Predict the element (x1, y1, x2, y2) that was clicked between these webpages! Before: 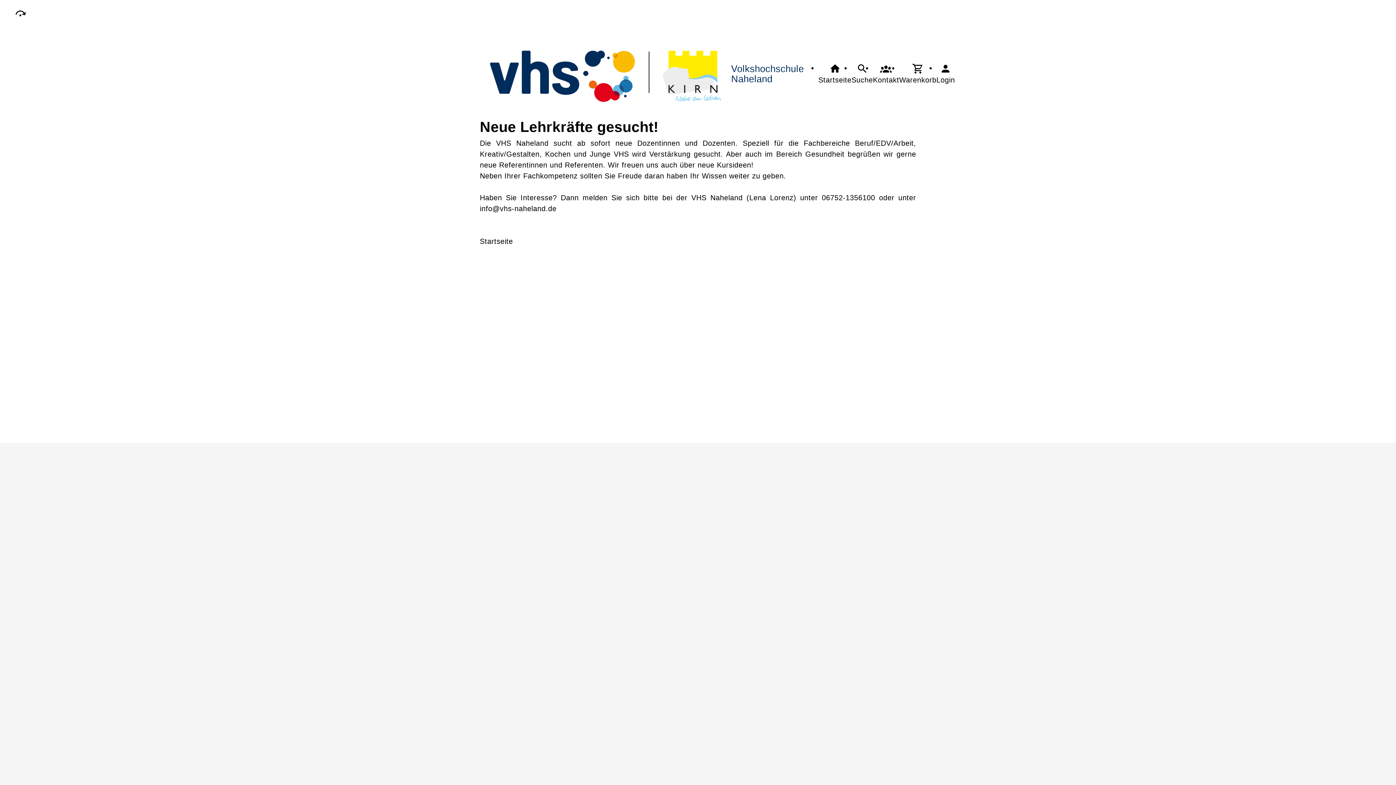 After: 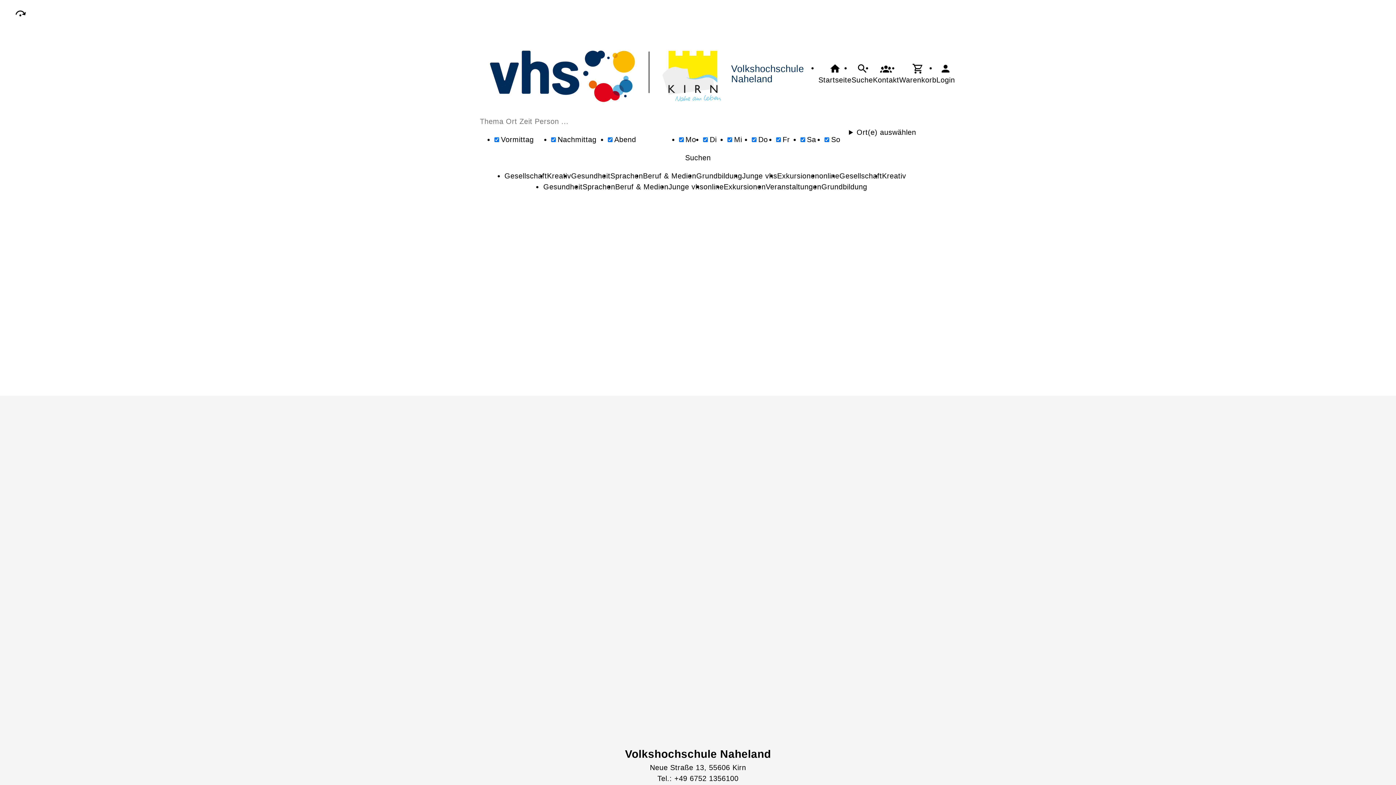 Action: bbox: (851, 62, 873, 85) label: Suche